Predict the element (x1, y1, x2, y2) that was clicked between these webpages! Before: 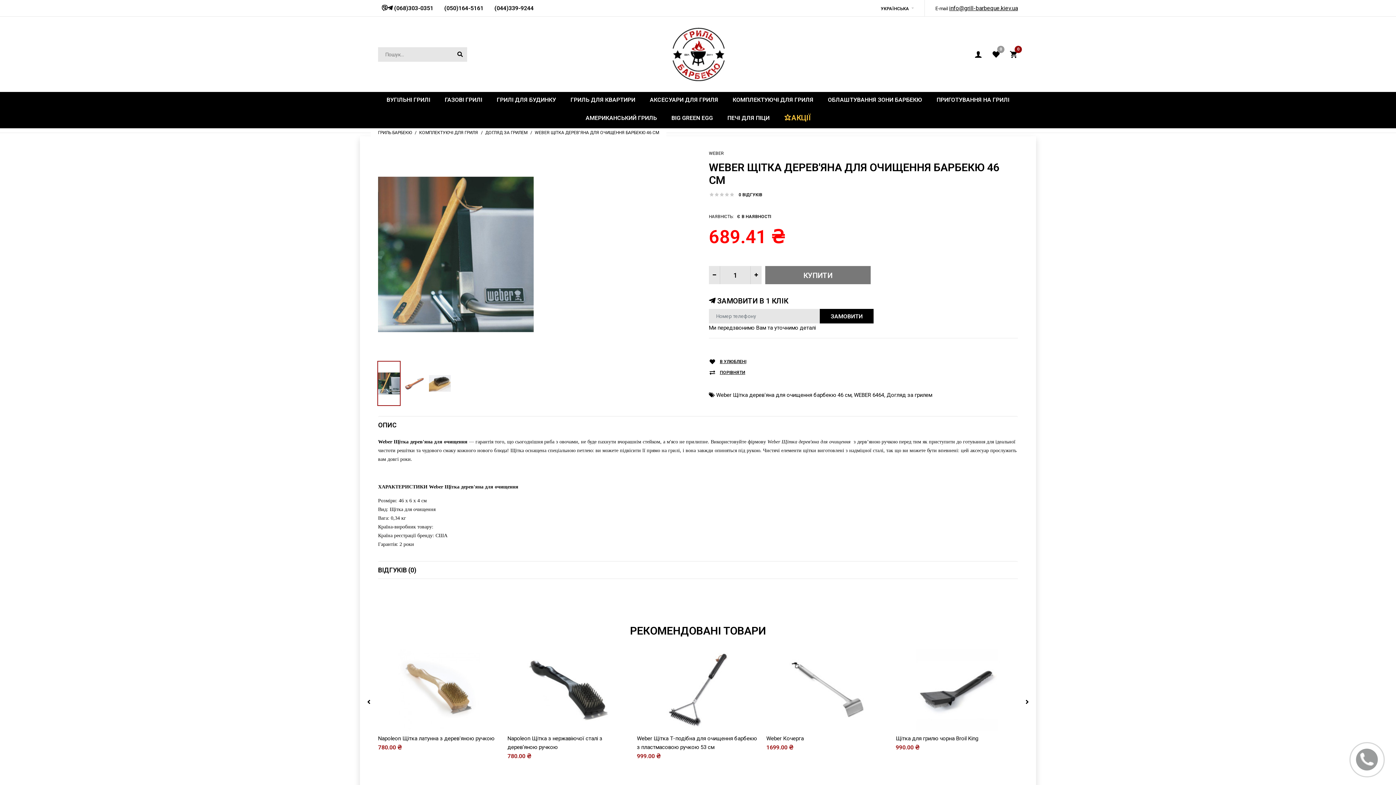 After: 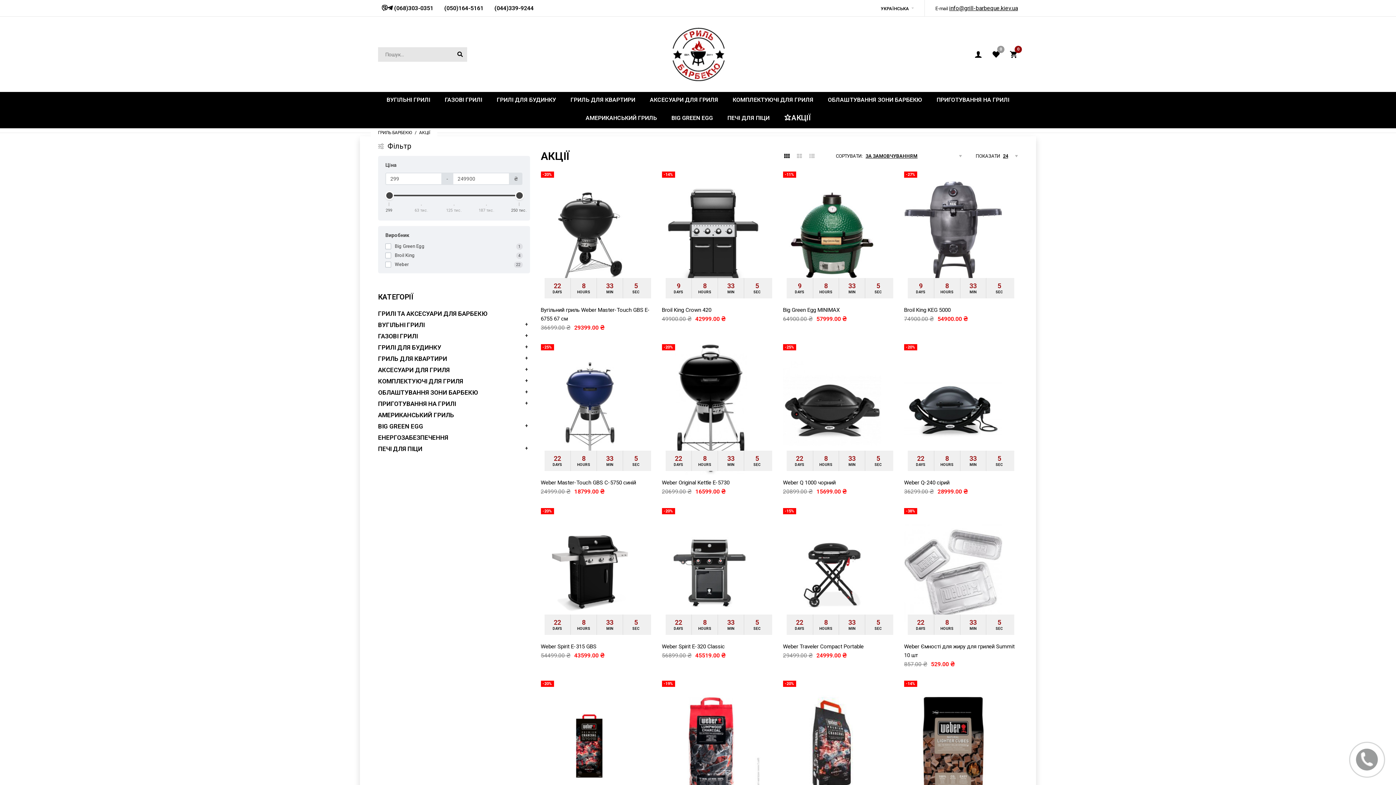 Action: bbox: (784, 110, 810, 128) label: ⭐️АКЦІЇ